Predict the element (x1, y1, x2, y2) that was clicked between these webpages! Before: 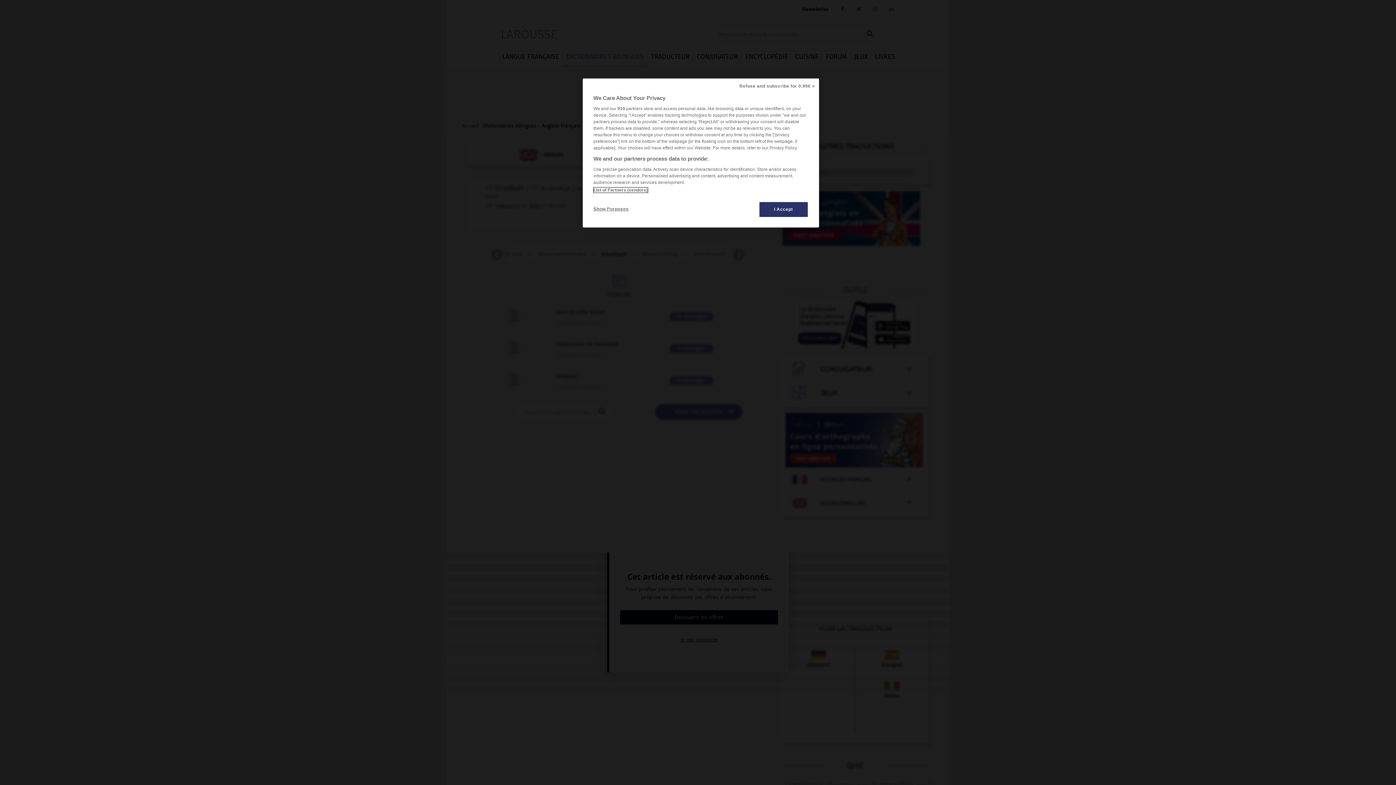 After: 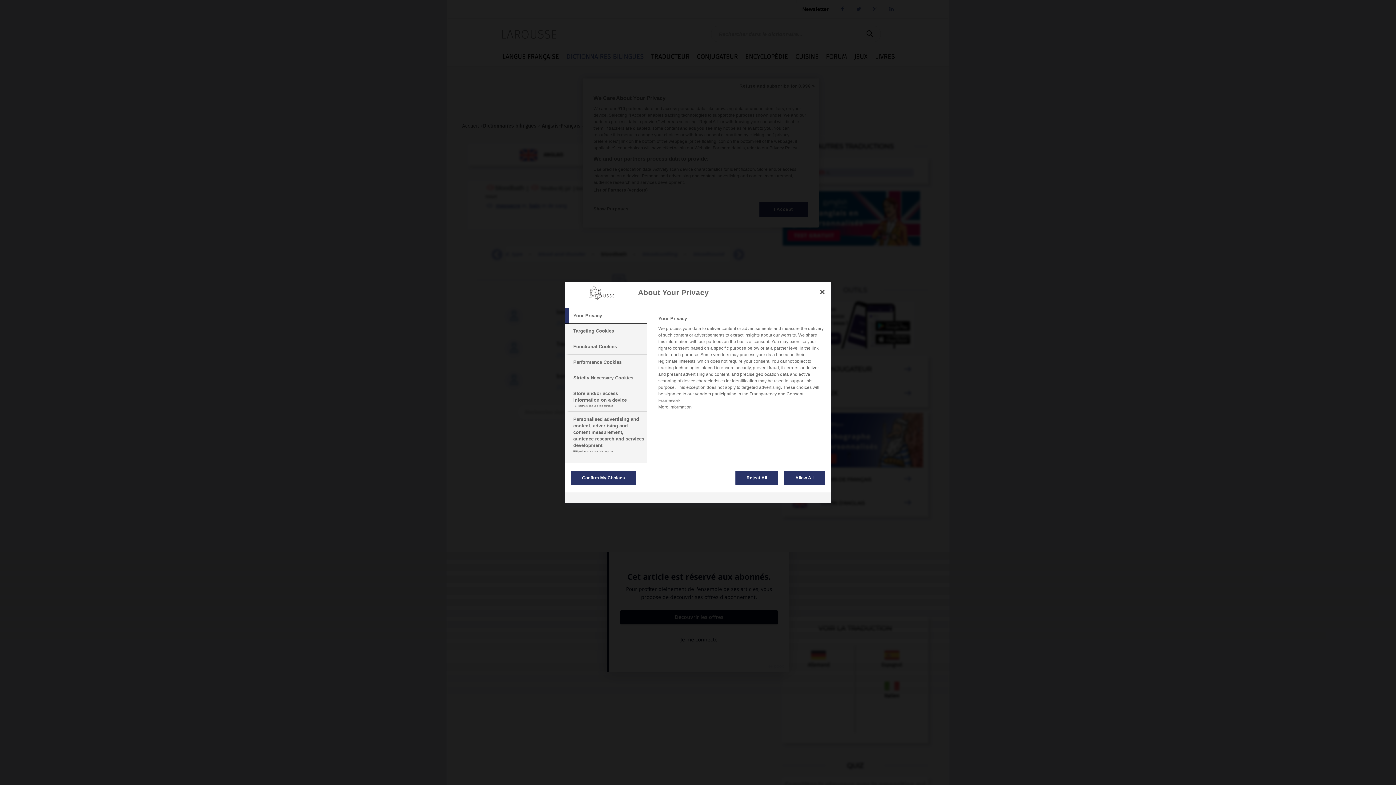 Action: label: Show Purposes bbox: (593, 201, 642, 216)